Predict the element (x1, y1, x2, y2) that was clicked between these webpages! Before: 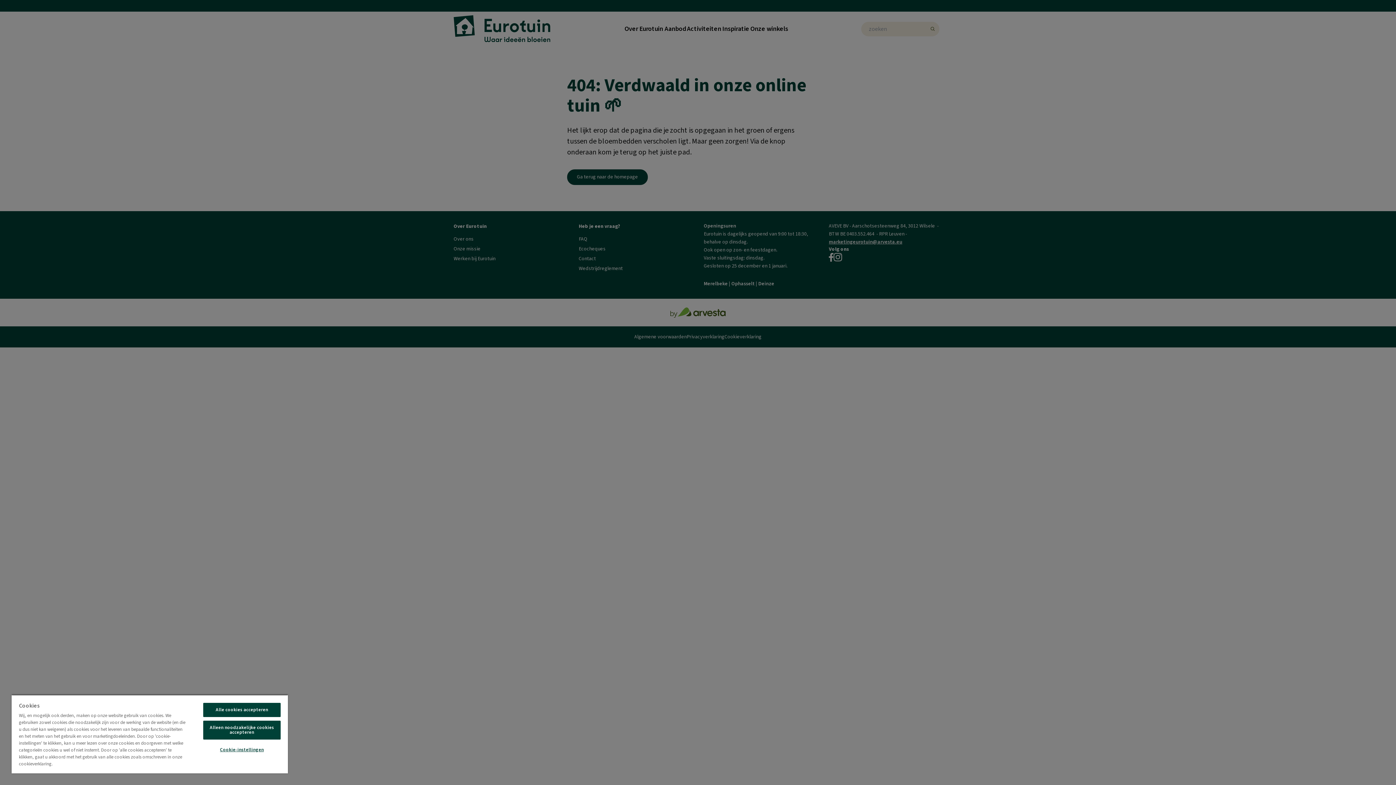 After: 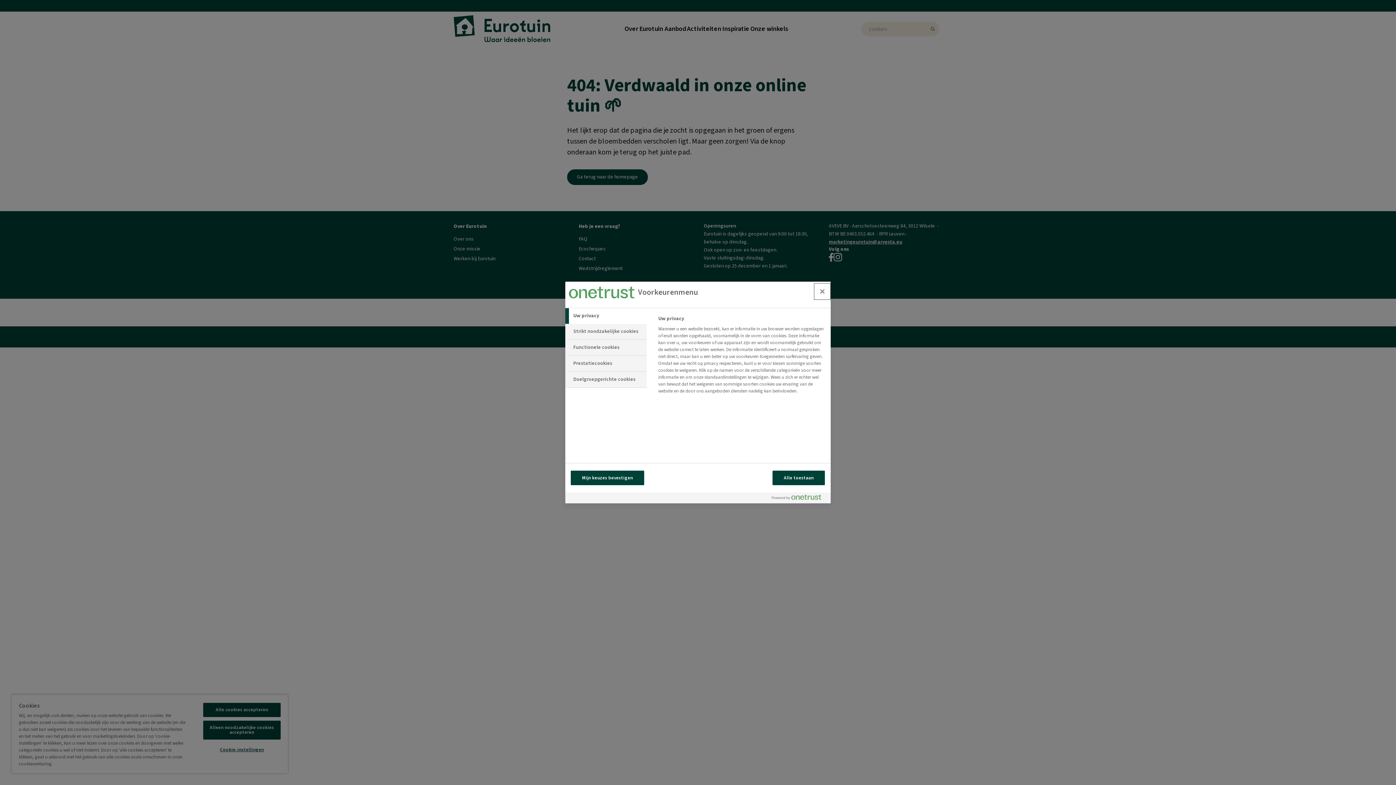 Action: label: Cookie-instellingen bbox: (203, 743, 280, 757)